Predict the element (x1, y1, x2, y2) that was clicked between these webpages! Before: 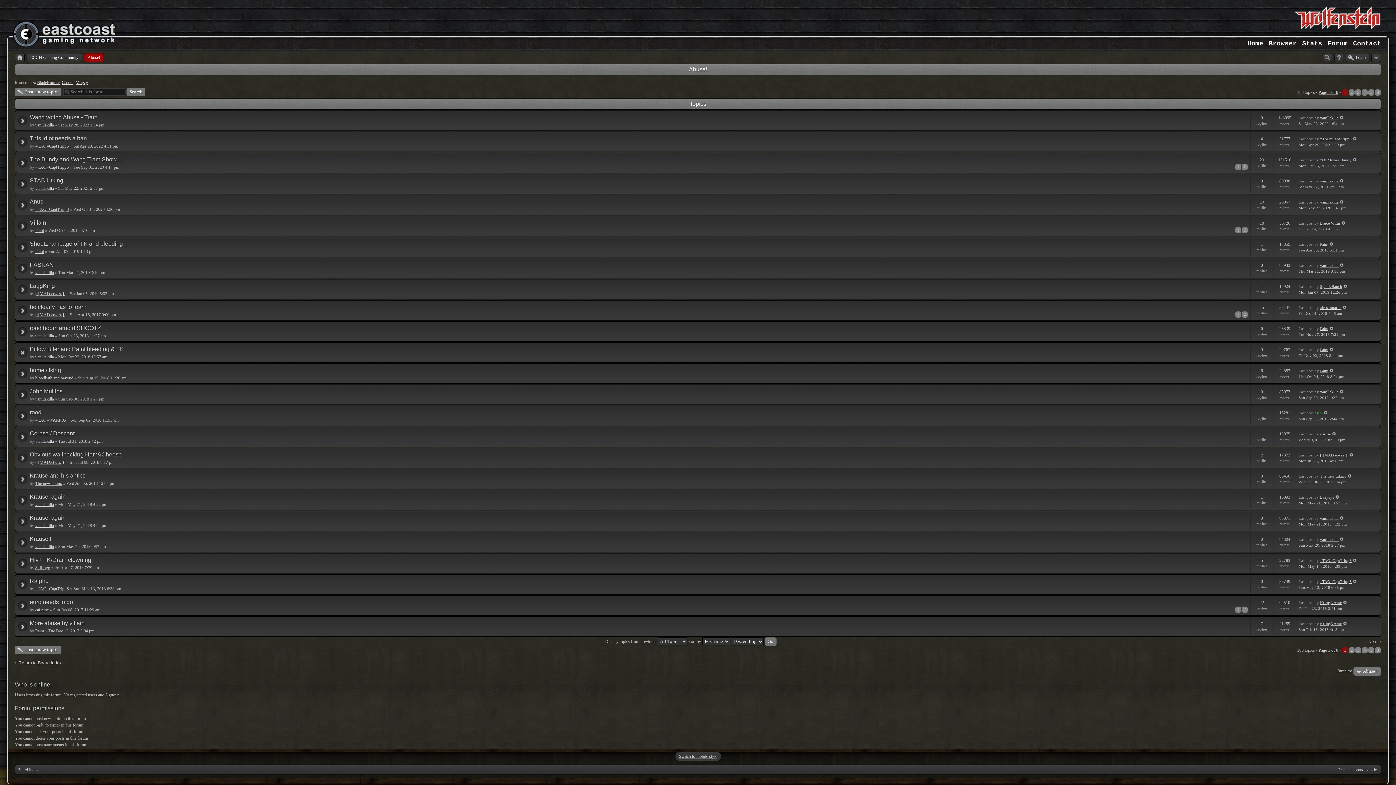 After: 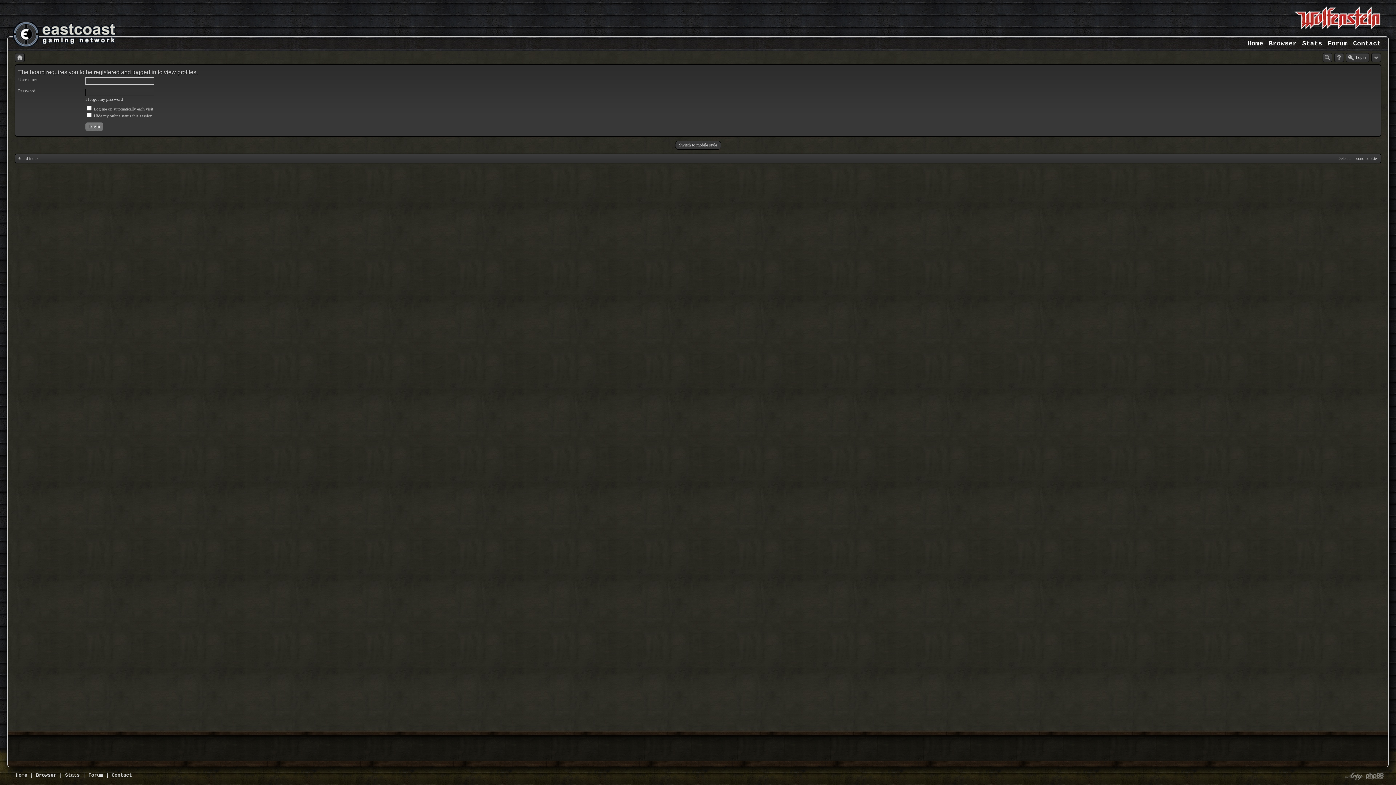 Action: bbox: (1320, 347, 1328, 352) label: Paint